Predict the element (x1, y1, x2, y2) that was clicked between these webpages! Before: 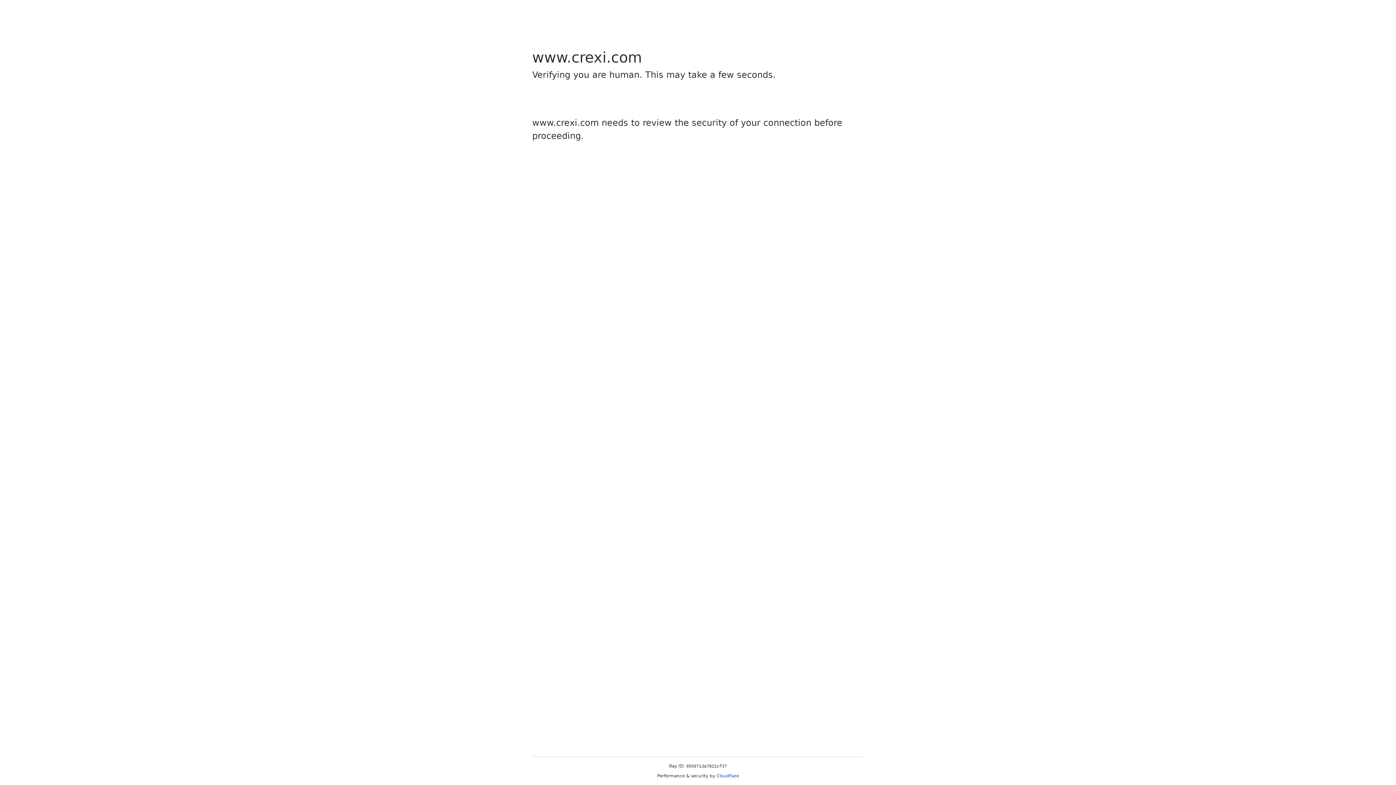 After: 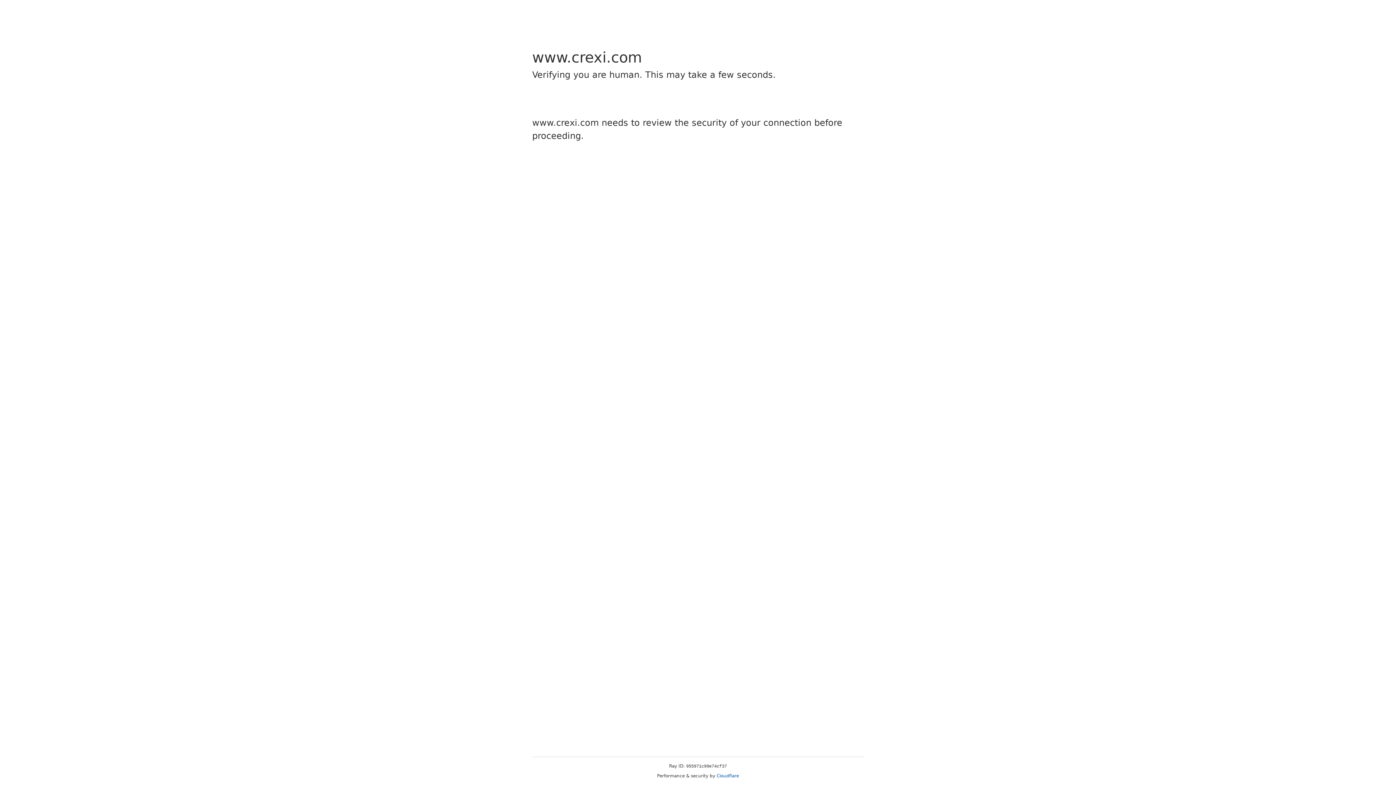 Action: bbox: (716, 773, 739, 778) label: Cloudflare